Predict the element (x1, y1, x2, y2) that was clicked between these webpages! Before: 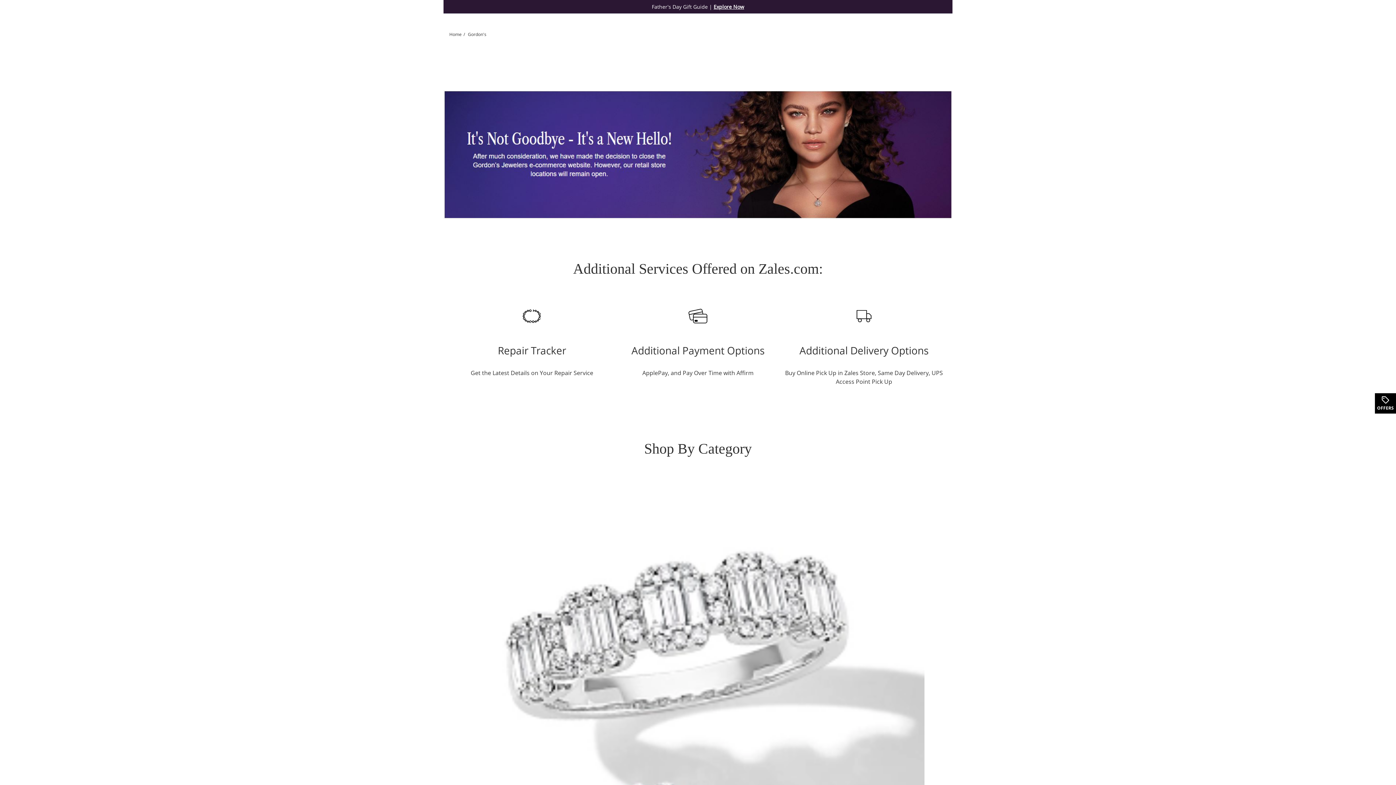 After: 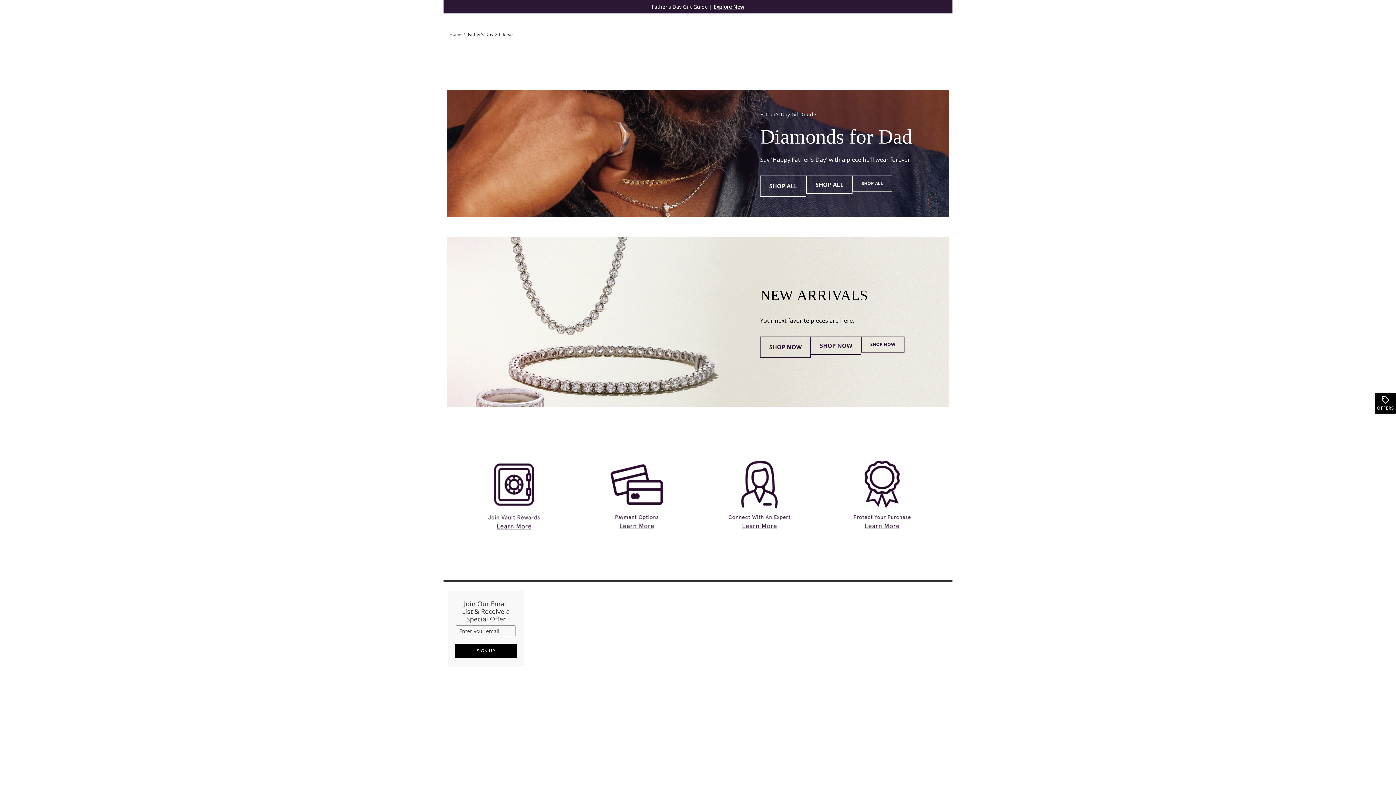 Action: bbox: (713, 2, 744, 10) label: Explore Now